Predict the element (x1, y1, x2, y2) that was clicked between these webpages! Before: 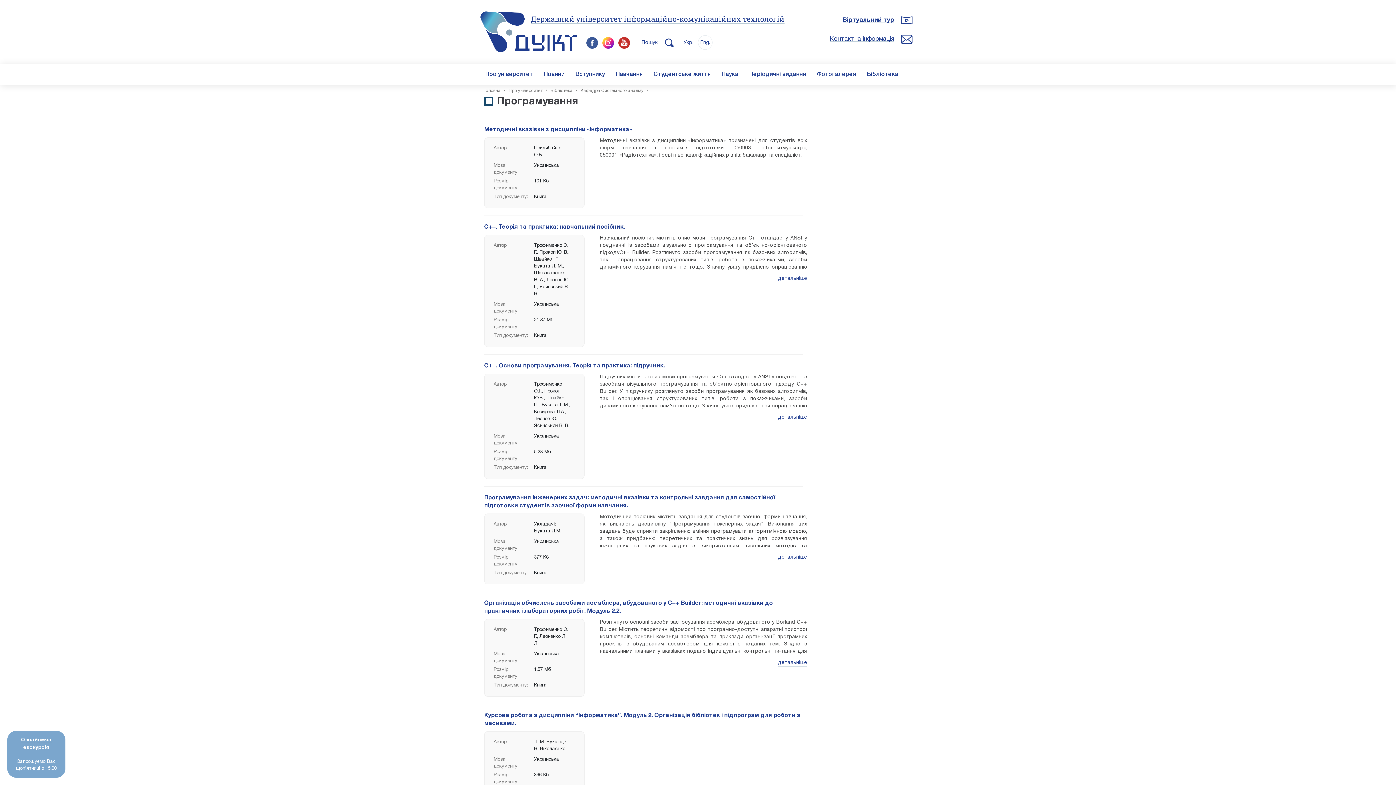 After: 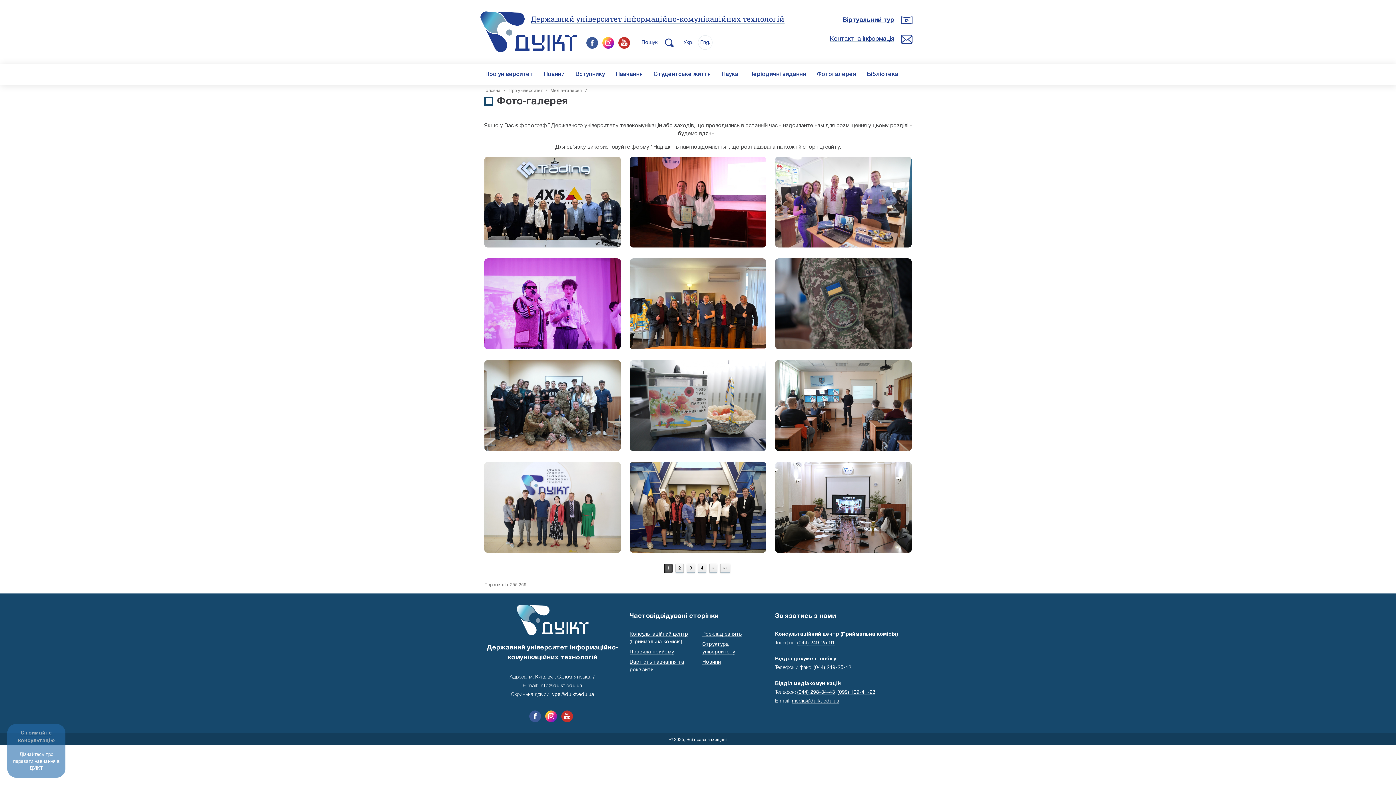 Action: bbox: (811, 63, 861, 85) label: Фотогалерея